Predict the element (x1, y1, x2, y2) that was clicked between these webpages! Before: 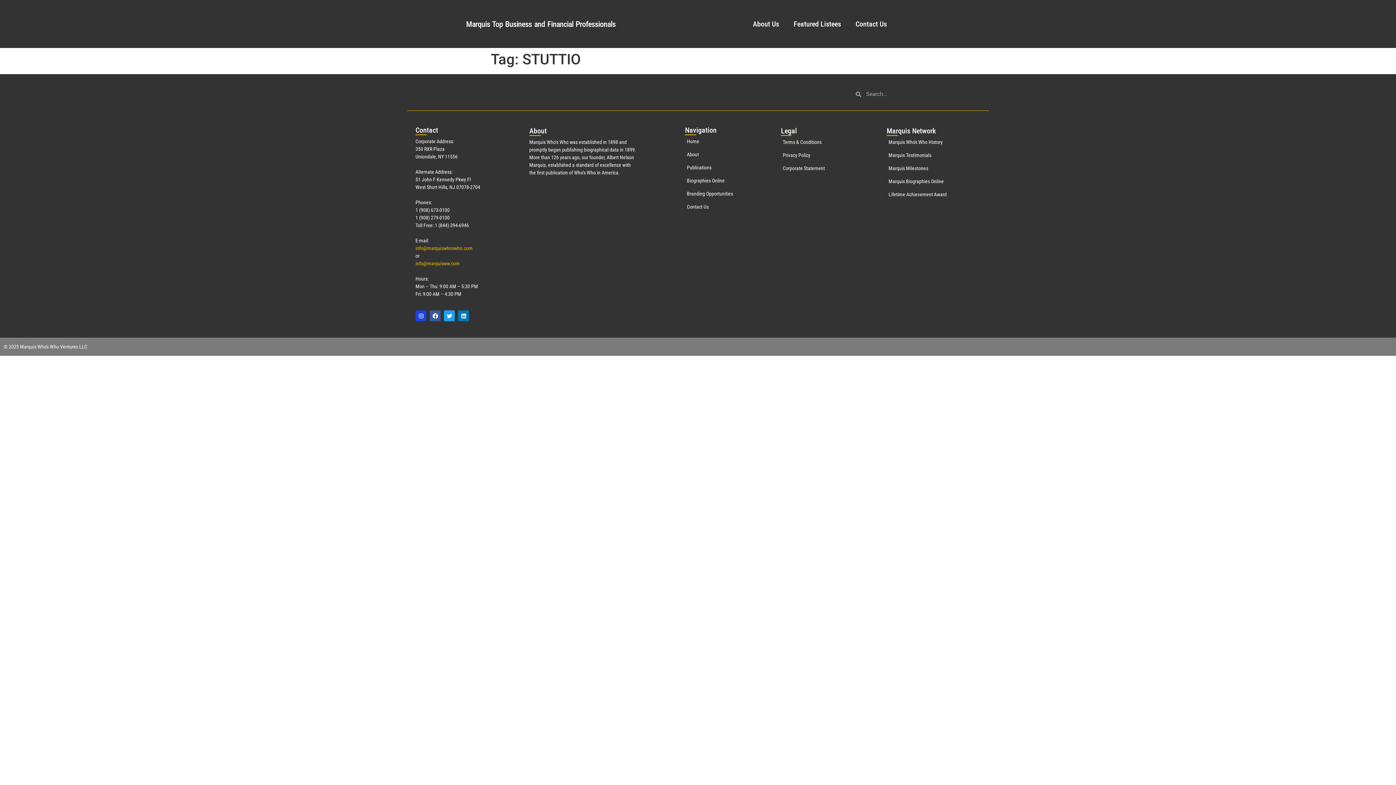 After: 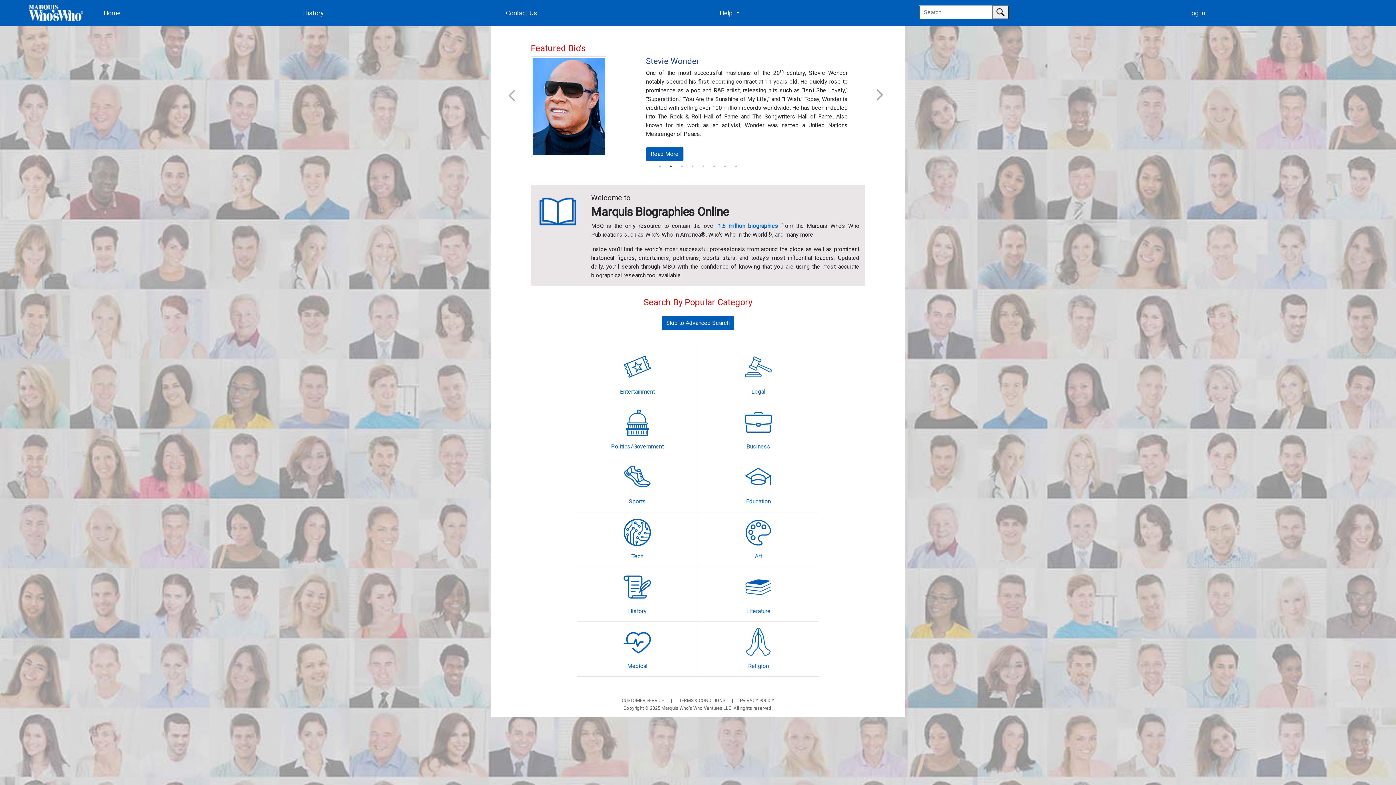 Action: label: Marquis Biographies Online bbox: (886, 177, 953, 185)